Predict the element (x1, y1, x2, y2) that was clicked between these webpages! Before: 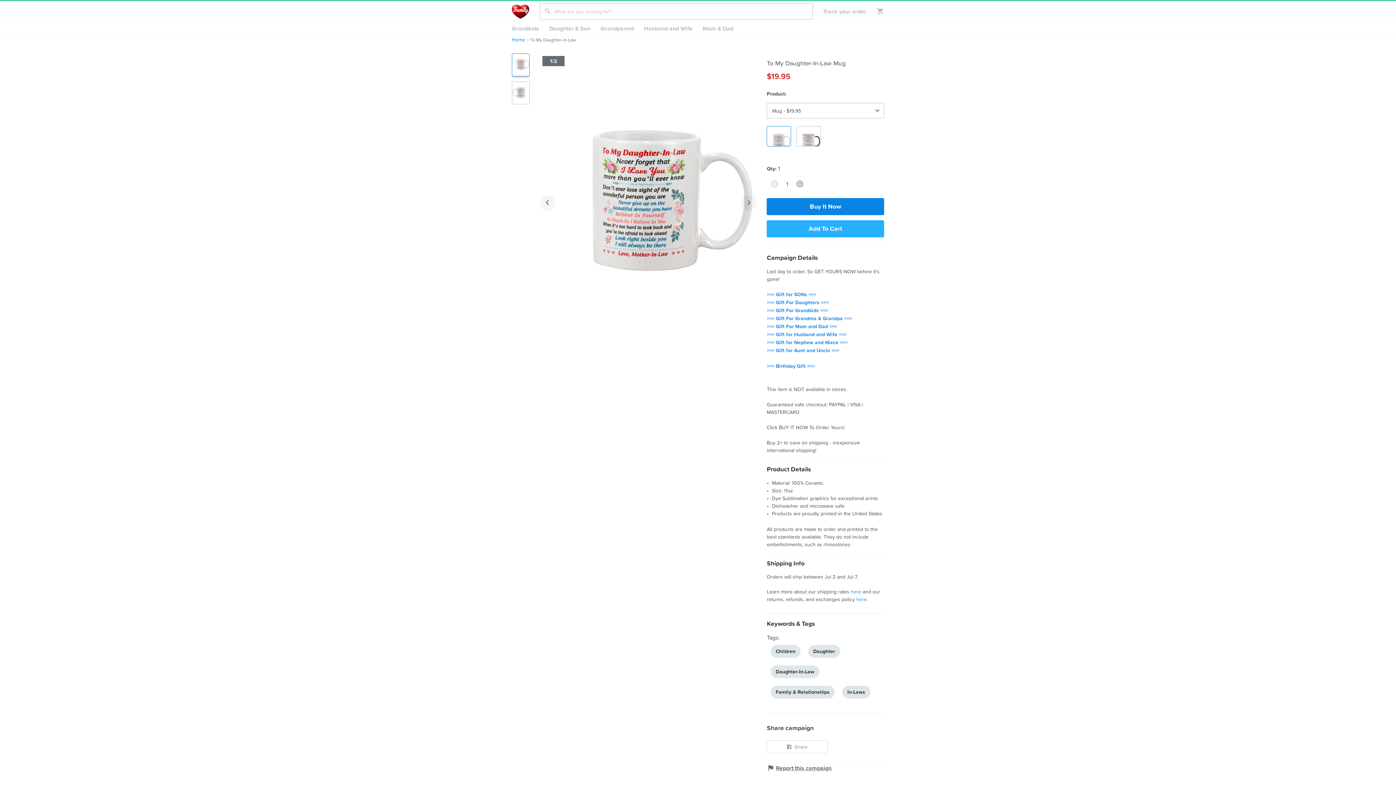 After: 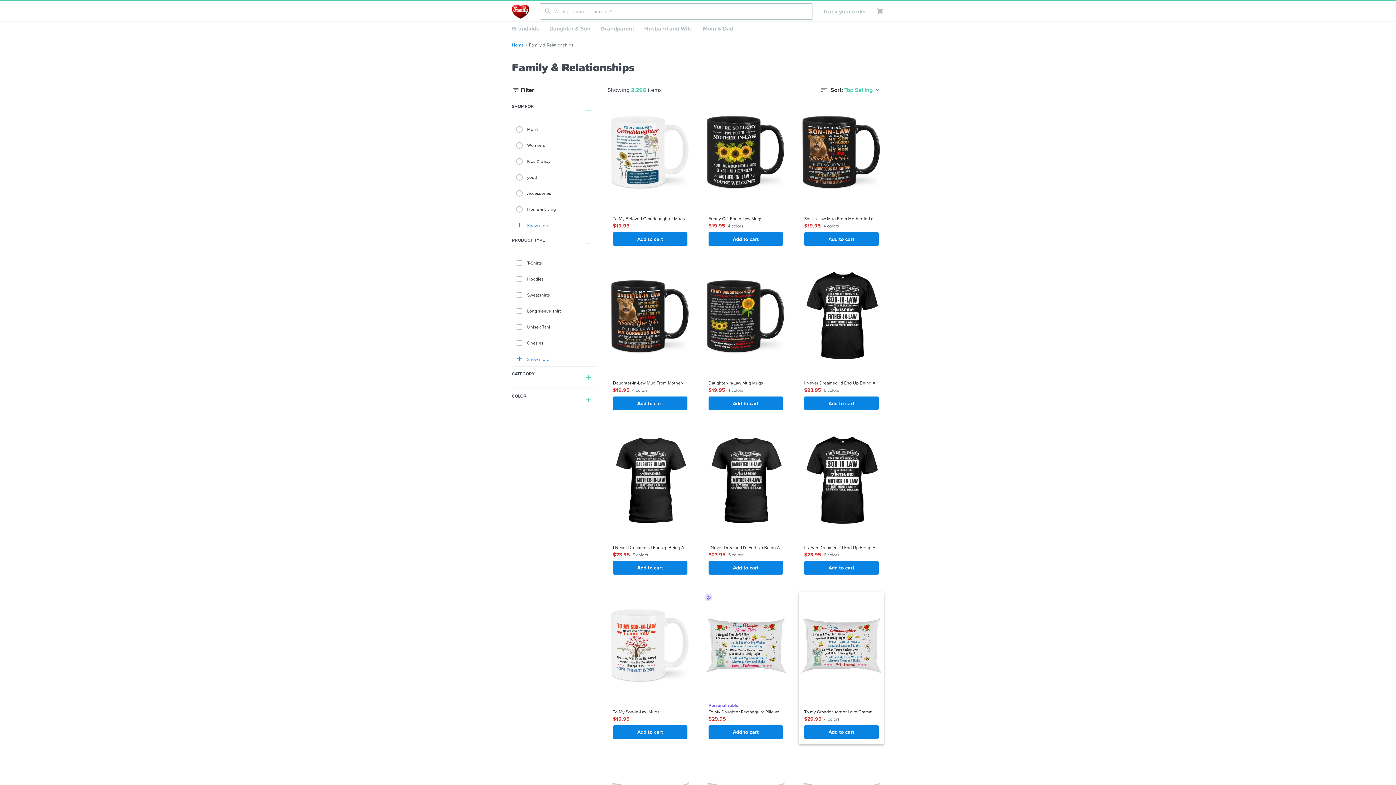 Action: label: Family & Relationships bbox: (769, 688, 836, 696)